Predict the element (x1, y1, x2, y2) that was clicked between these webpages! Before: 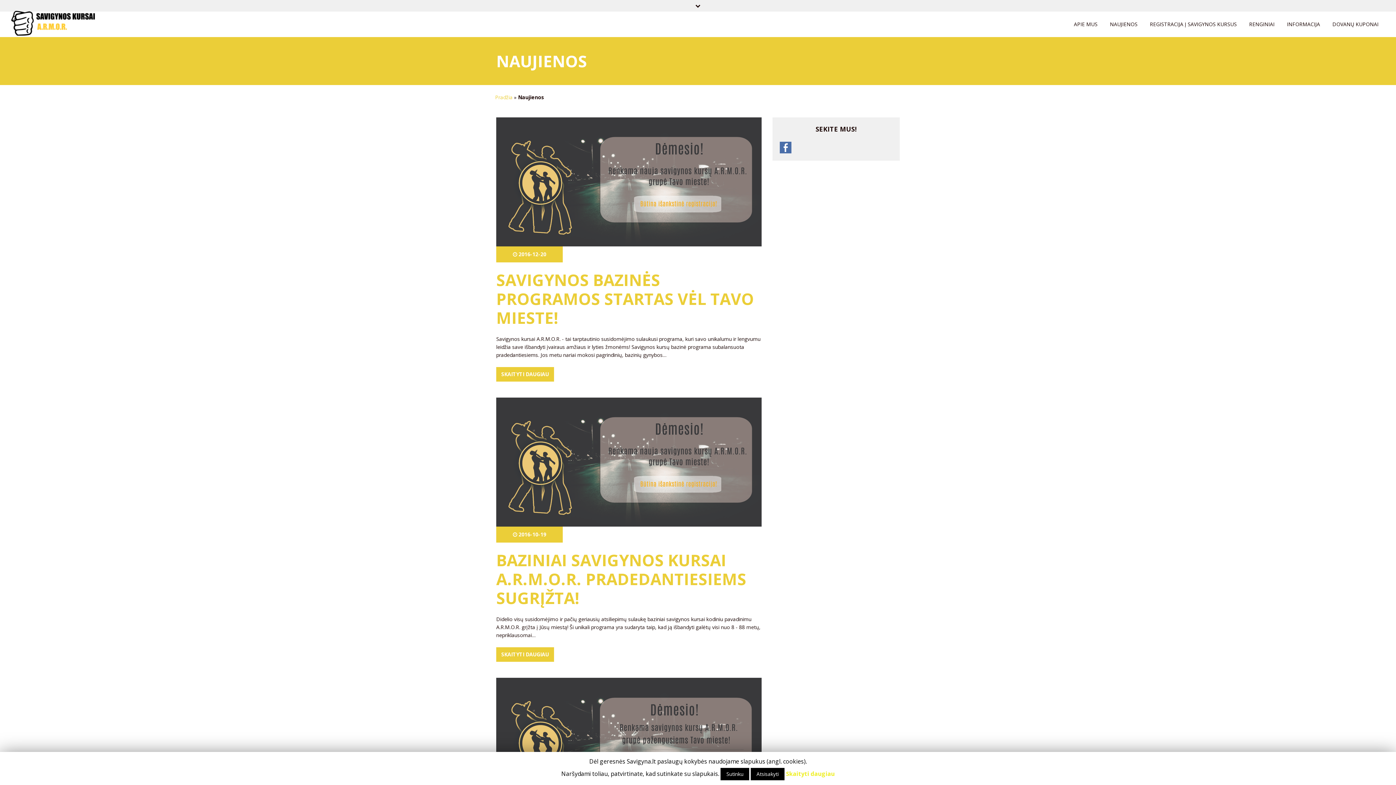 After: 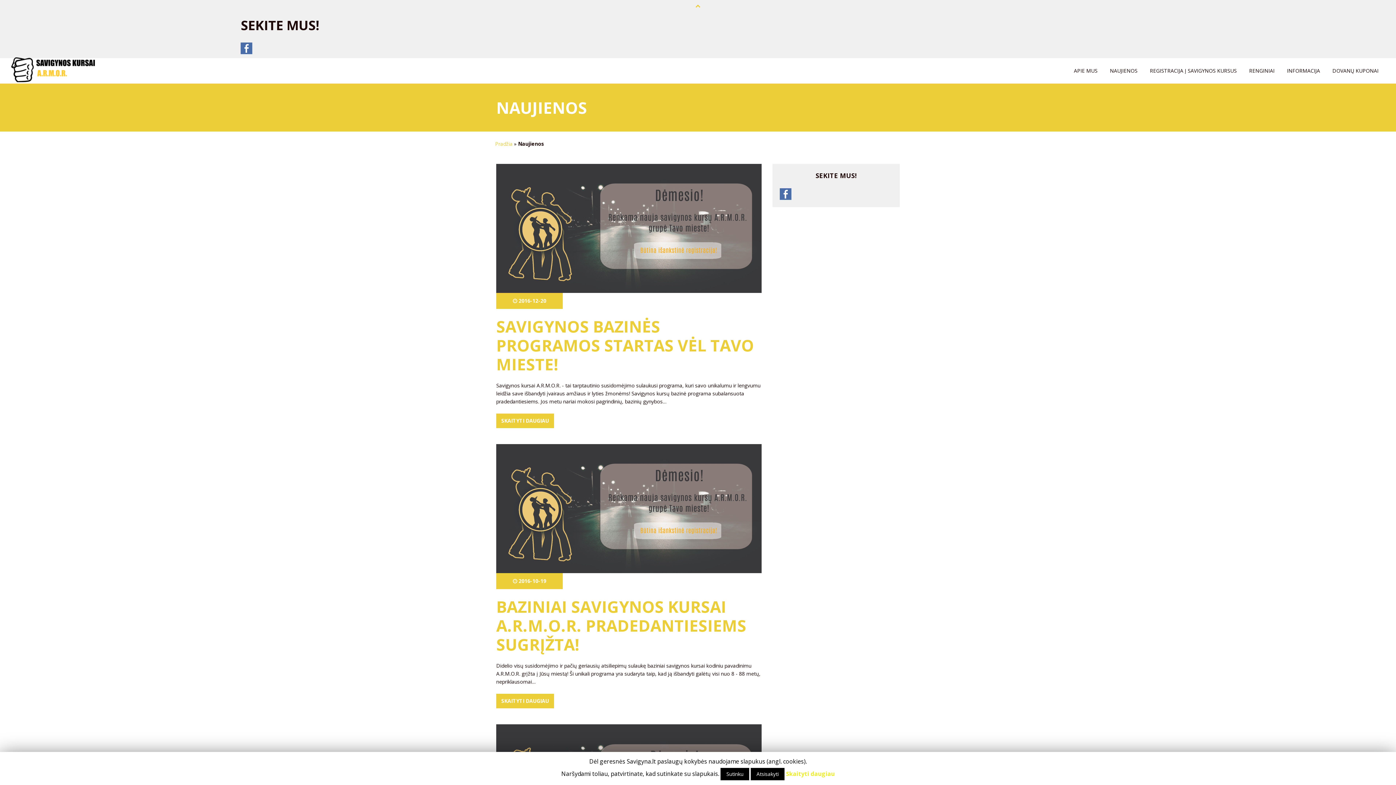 Action: bbox: (496, 3, 900, 8)